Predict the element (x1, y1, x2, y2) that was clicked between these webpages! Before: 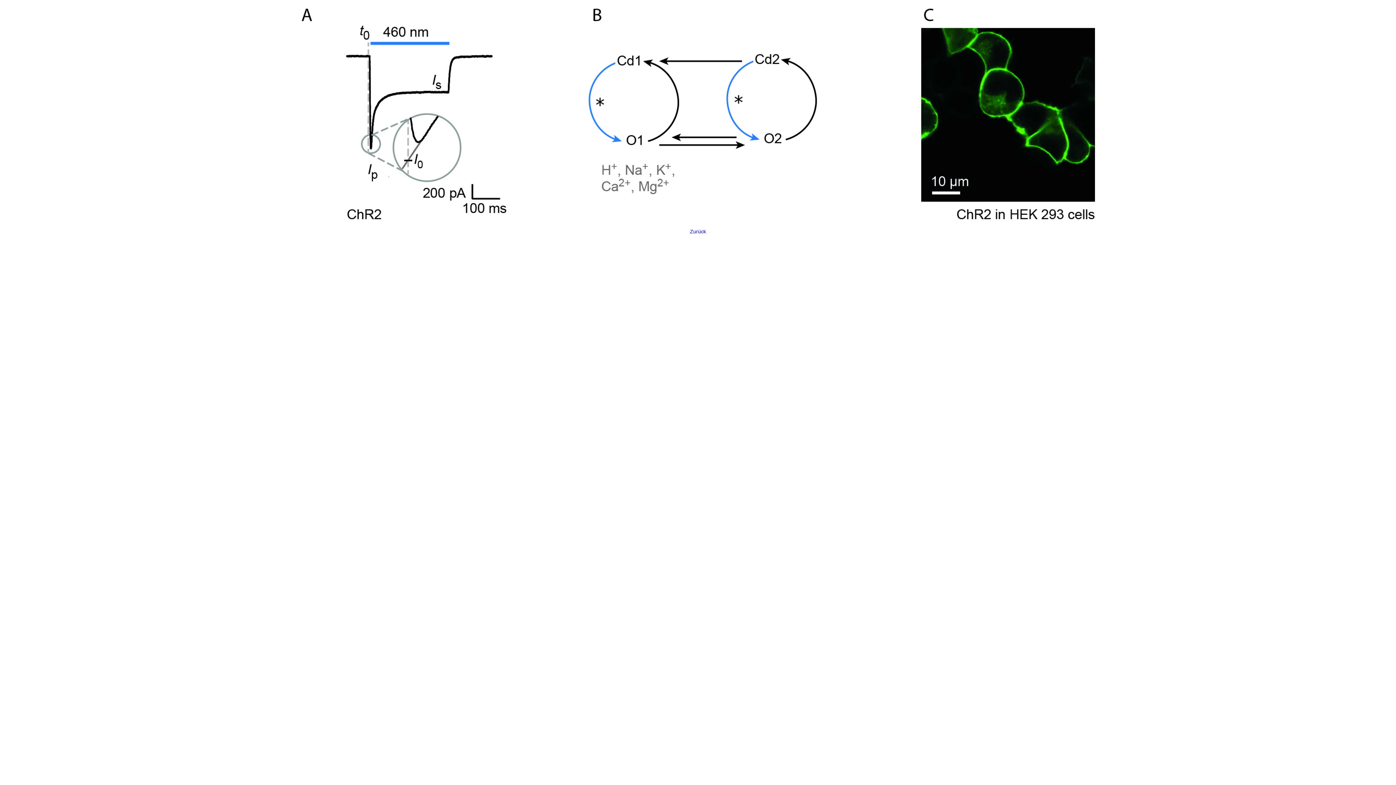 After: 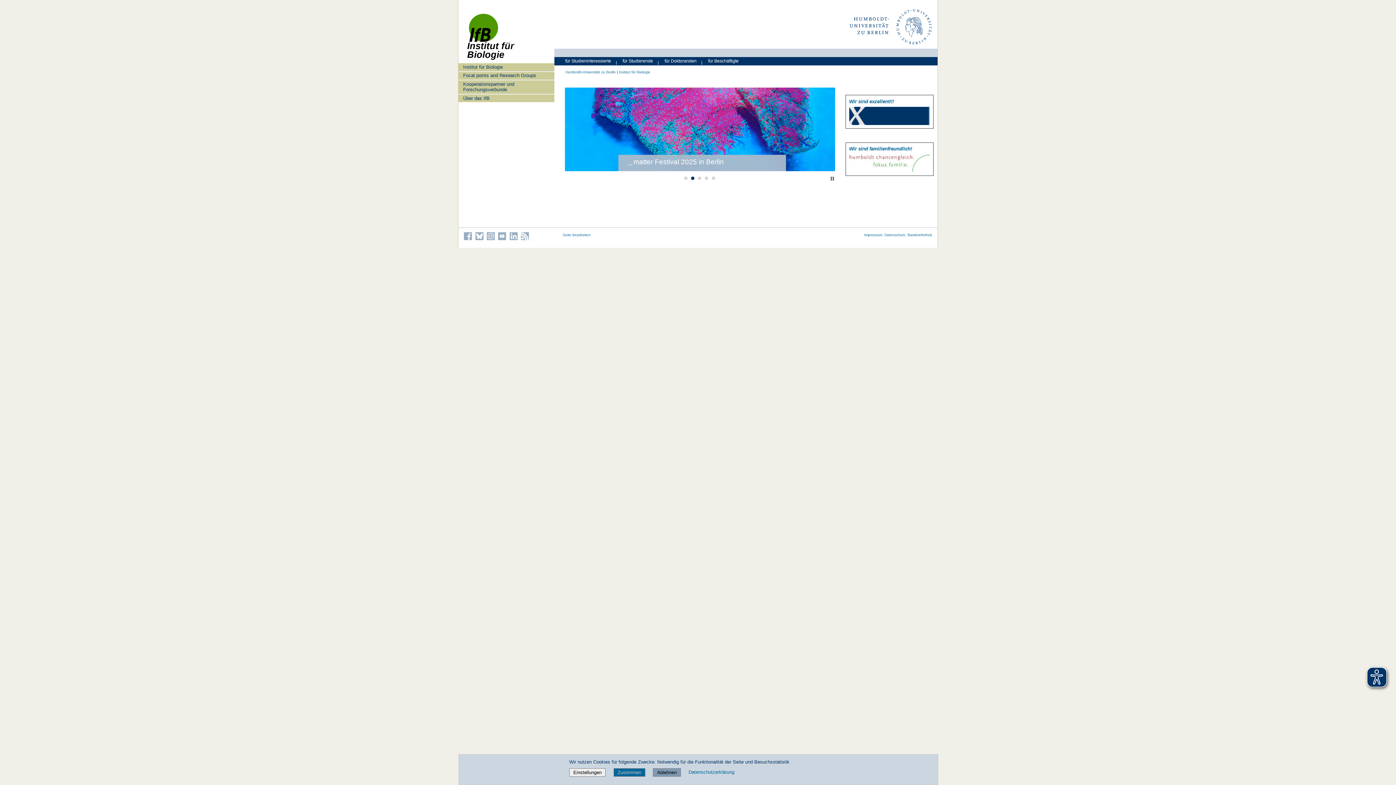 Action: bbox: (0, -4, 1396, 250) label: Zurück